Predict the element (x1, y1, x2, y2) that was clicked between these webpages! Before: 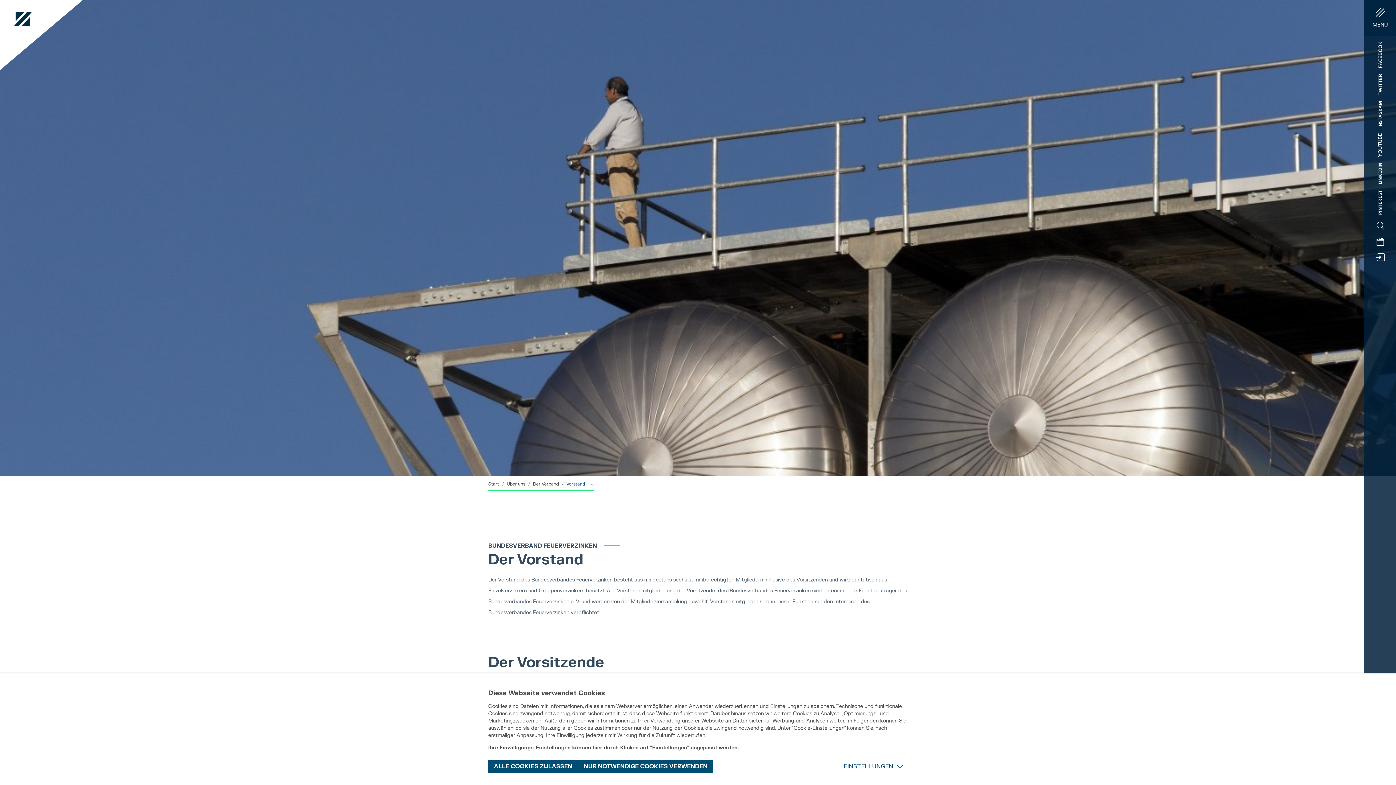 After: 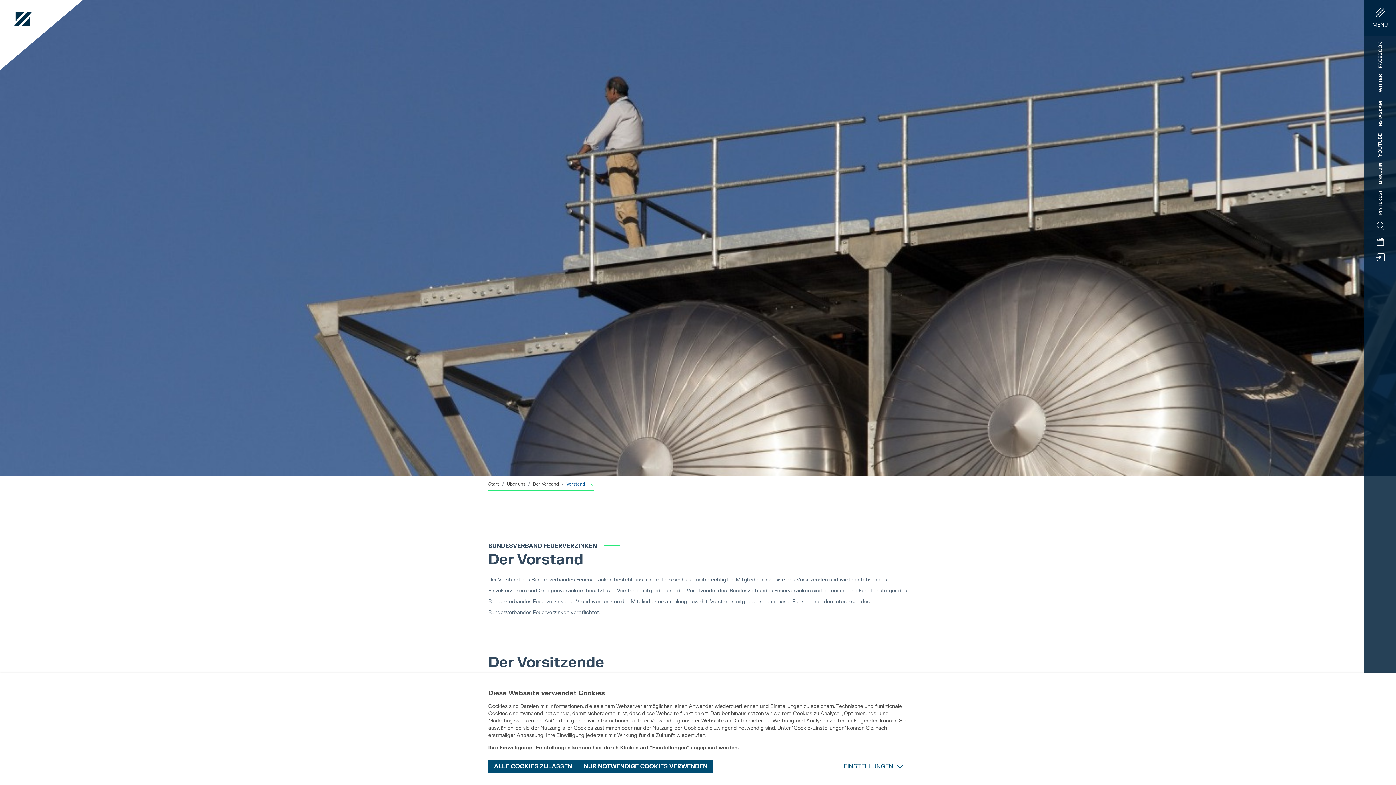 Action: bbox: (533, 481, 558, 487) label: Der Verband